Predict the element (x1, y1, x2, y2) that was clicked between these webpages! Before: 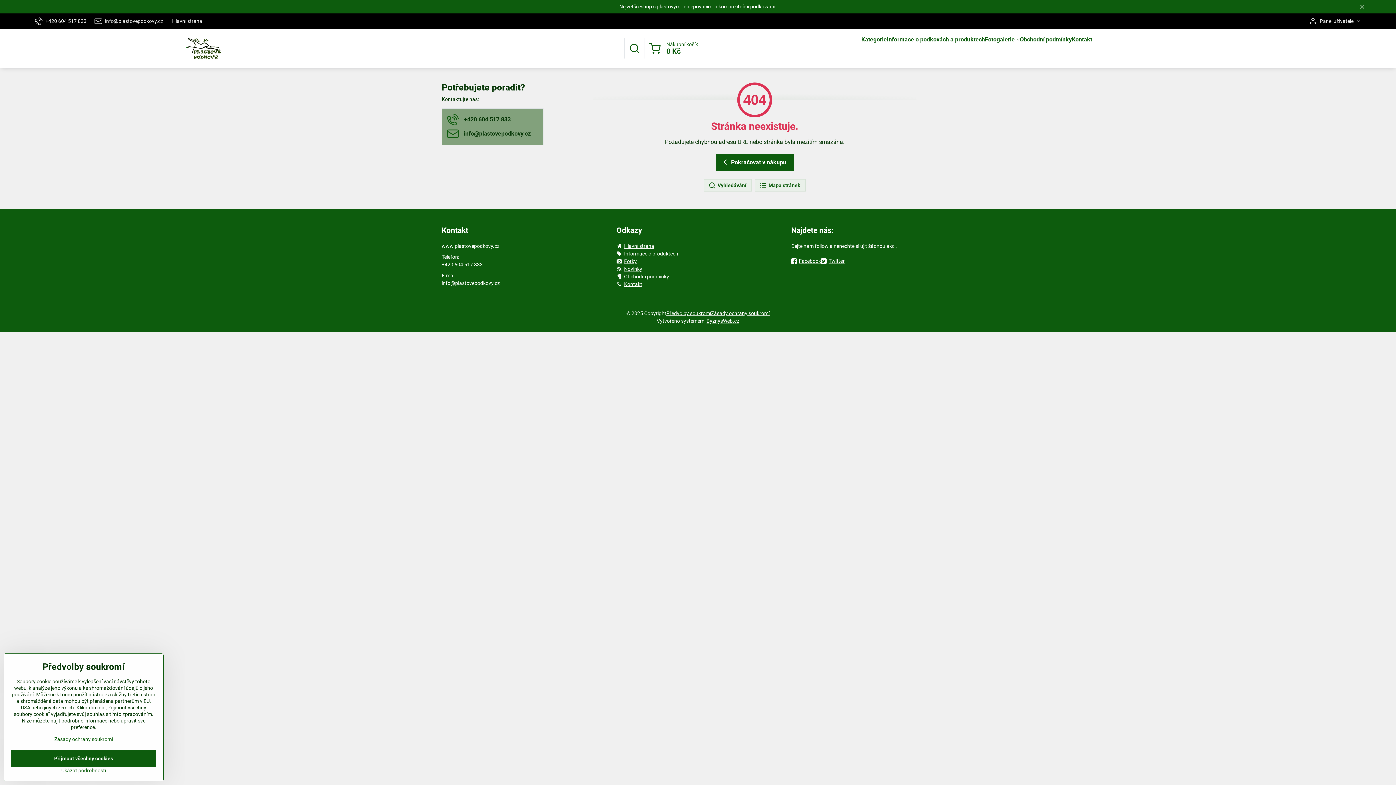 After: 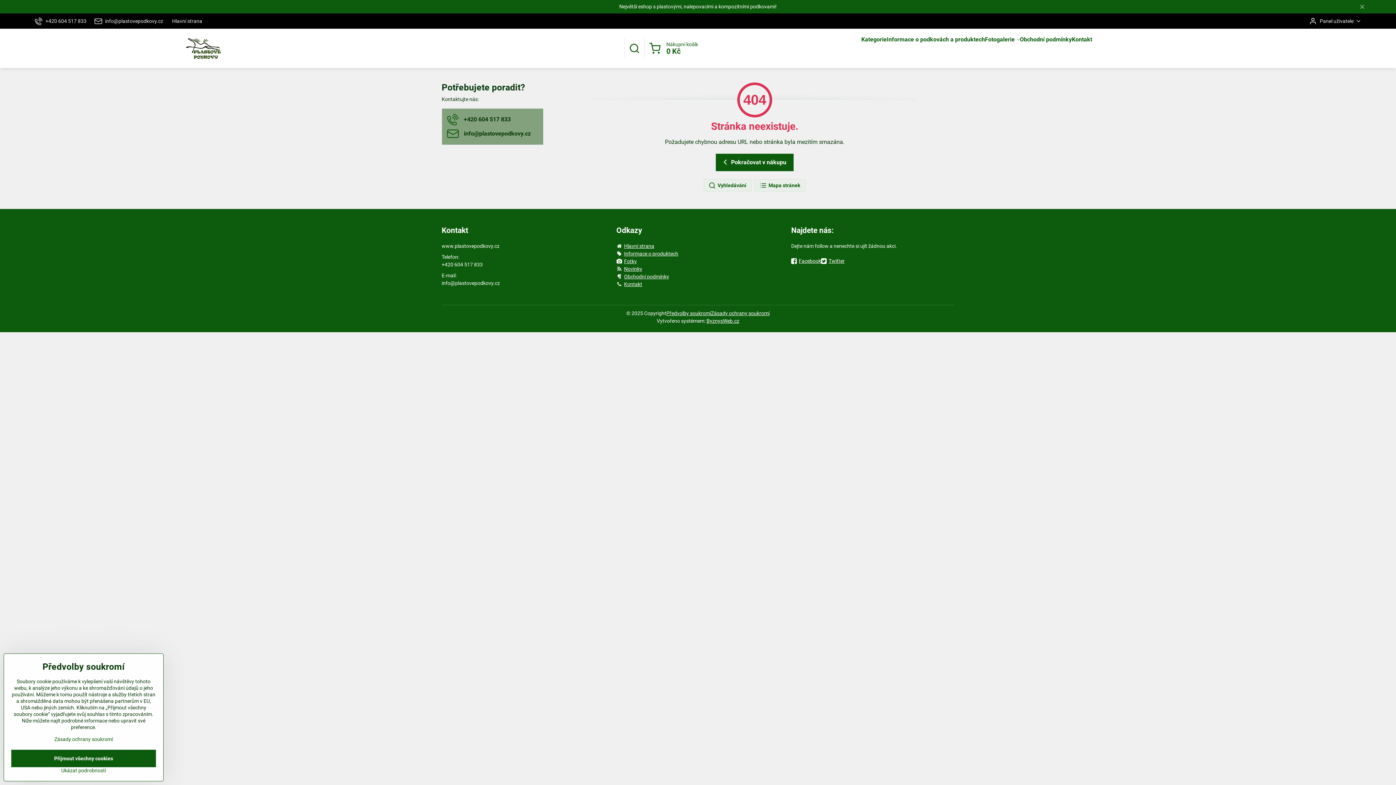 Action: bbox: (441, 280, 500, 286) label: info@plastovepodkovy.cz